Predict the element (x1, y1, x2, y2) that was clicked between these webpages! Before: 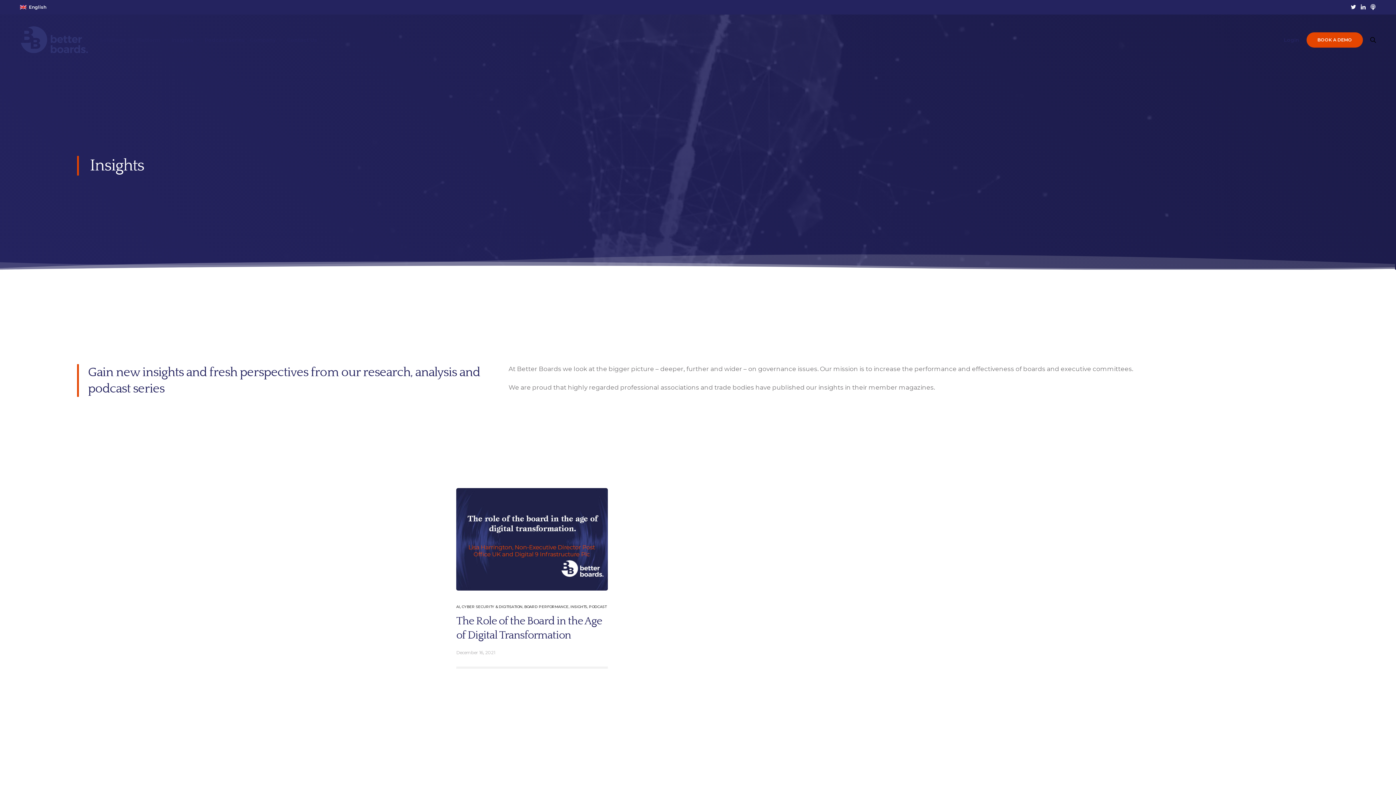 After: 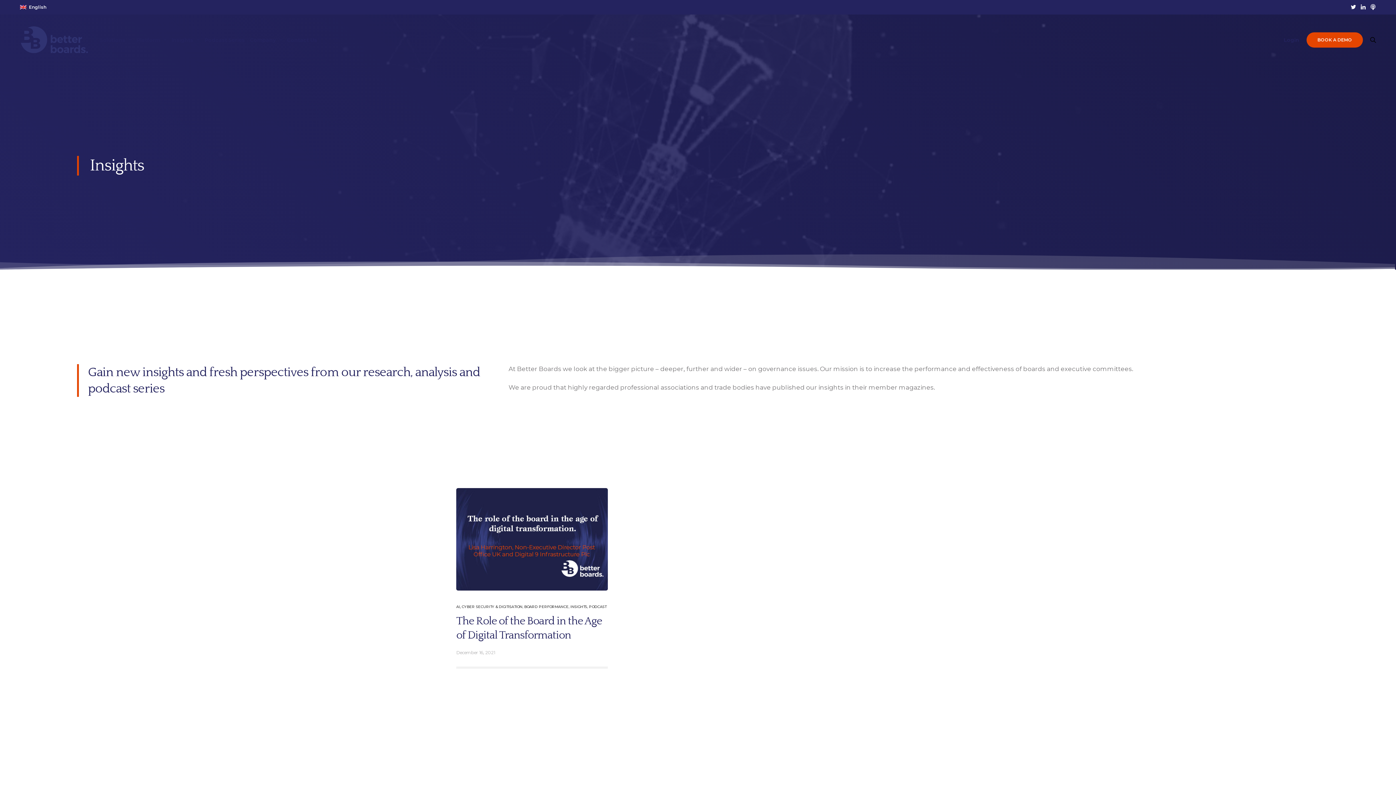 Action: bbox: (20, -2, 46, 16) label: English